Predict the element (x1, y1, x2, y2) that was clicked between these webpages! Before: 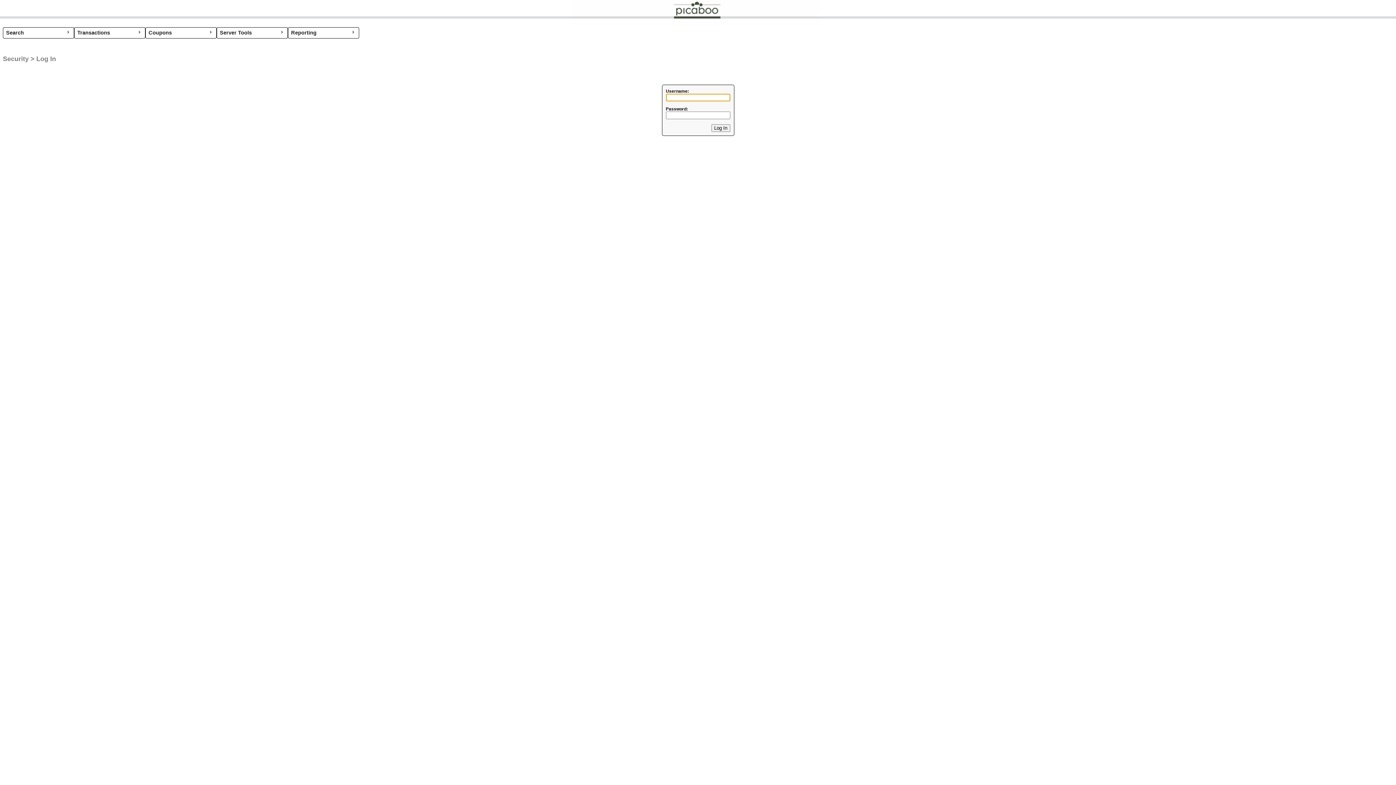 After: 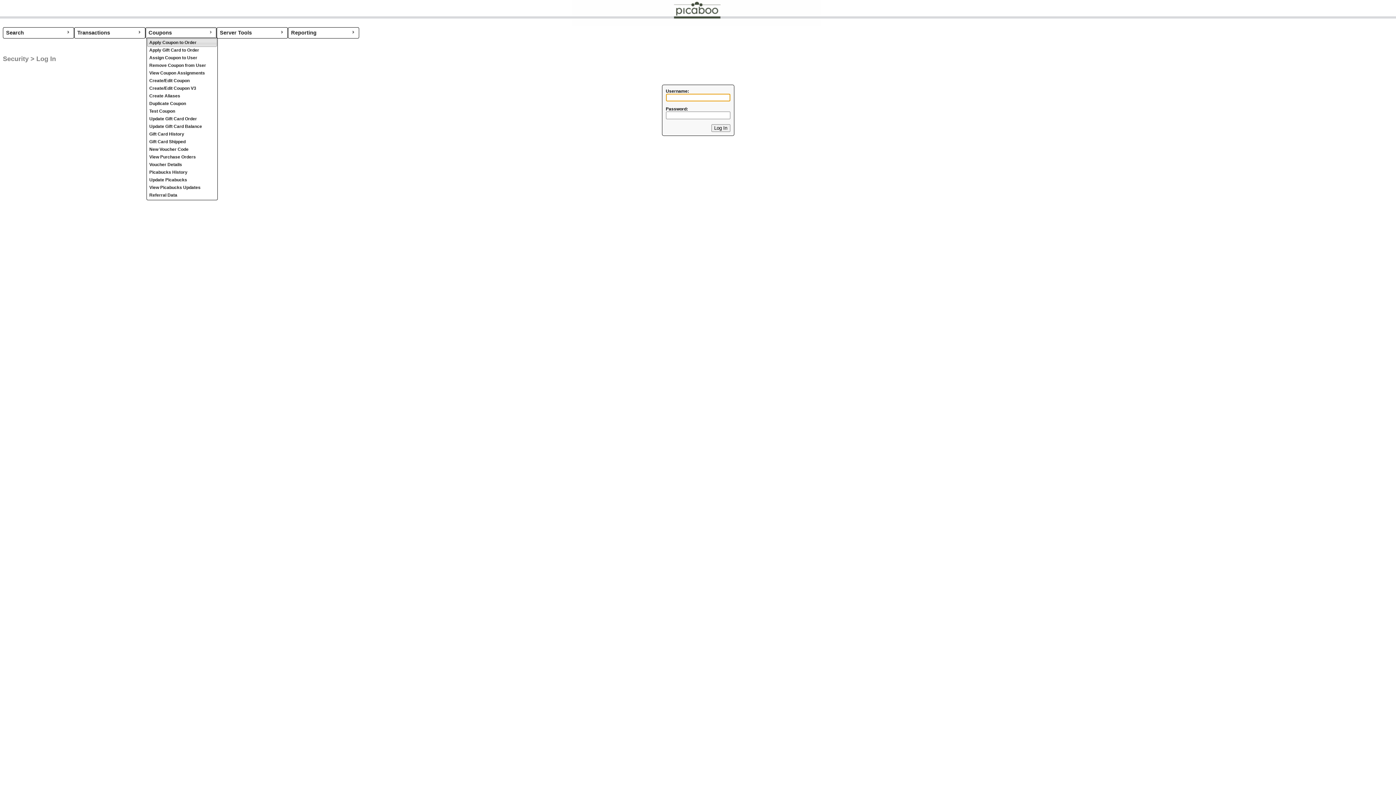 Action: bbox: (146, 28, 215, 37) label: Coupons